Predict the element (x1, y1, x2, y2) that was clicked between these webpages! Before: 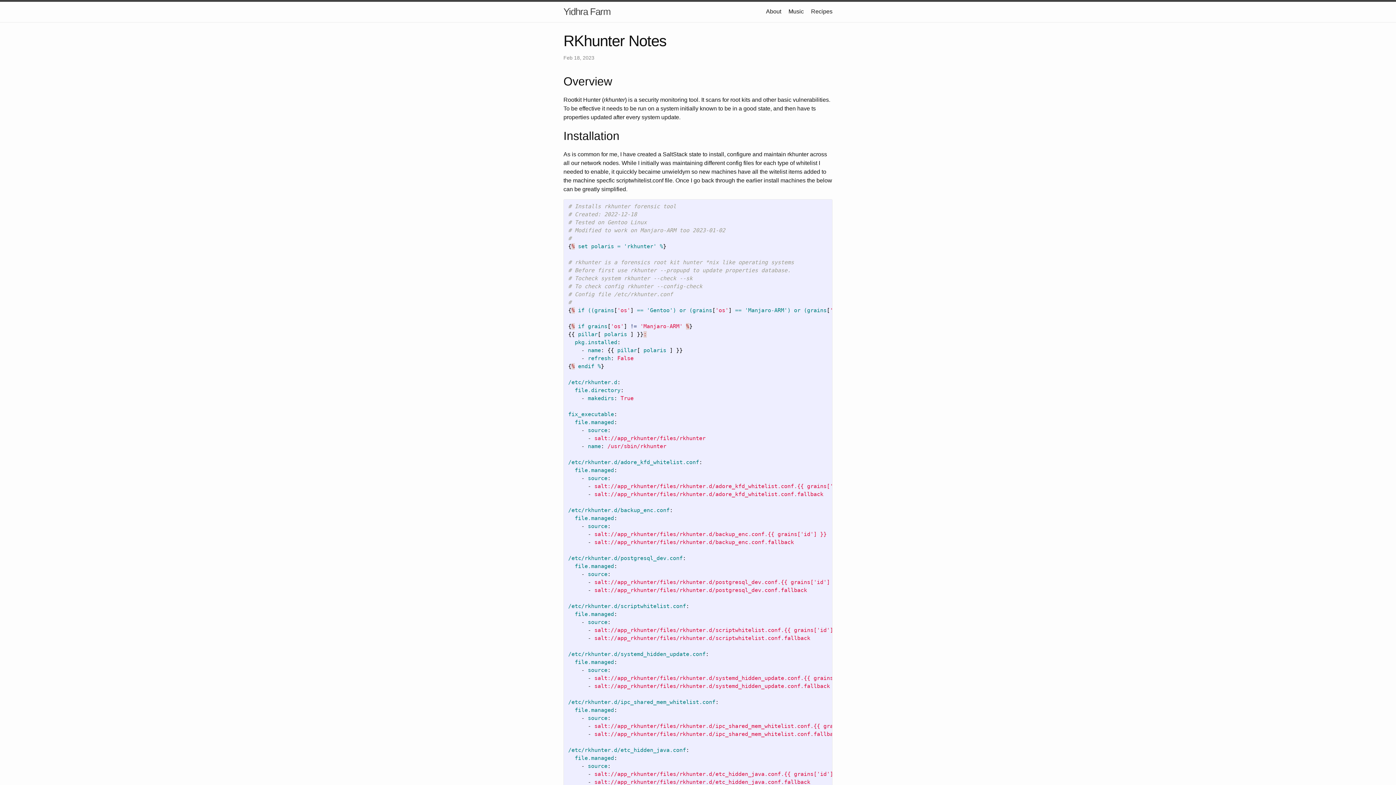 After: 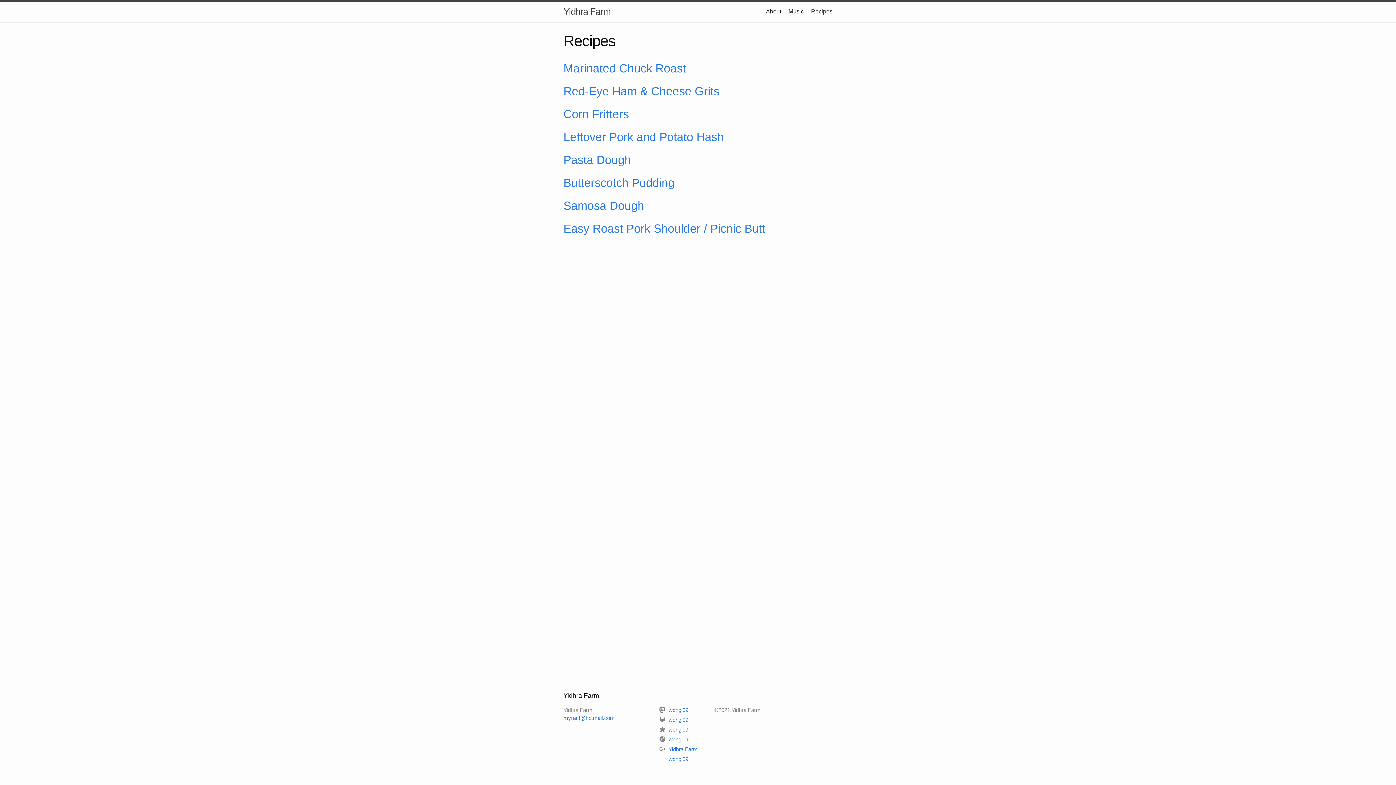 Action: bbox: (811, 8, 832, 14) label: Recipes